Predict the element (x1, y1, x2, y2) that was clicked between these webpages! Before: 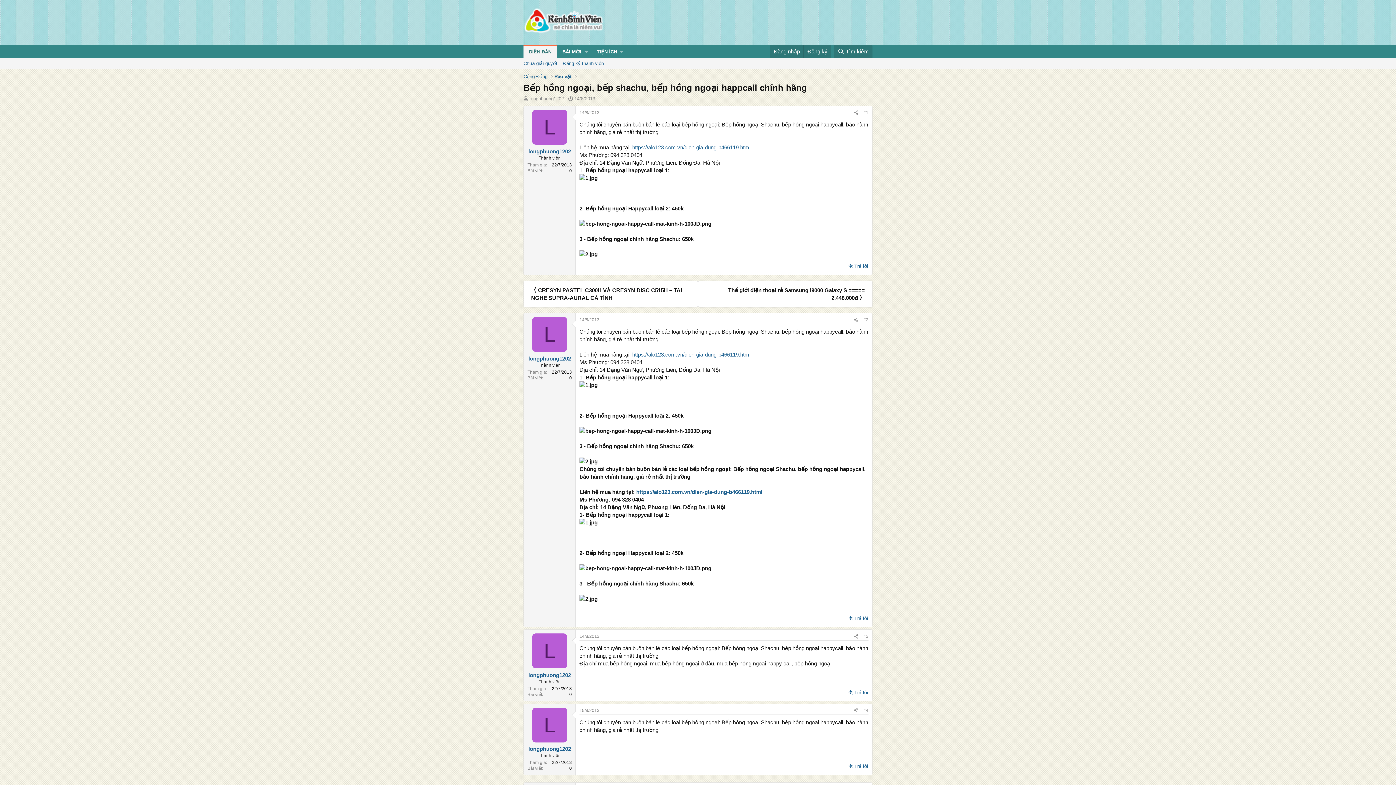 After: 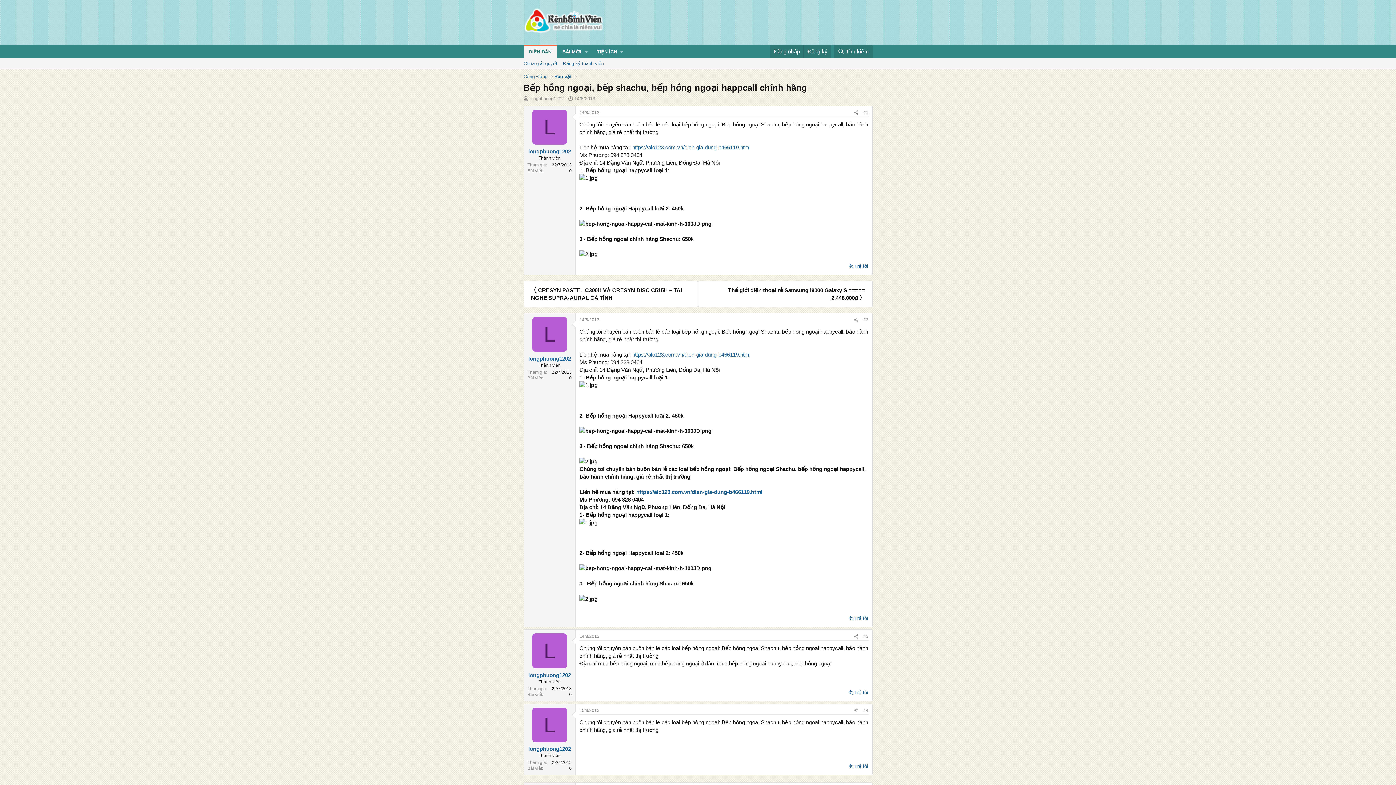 Action: label: L bbox: (532, 317, 567, 352)